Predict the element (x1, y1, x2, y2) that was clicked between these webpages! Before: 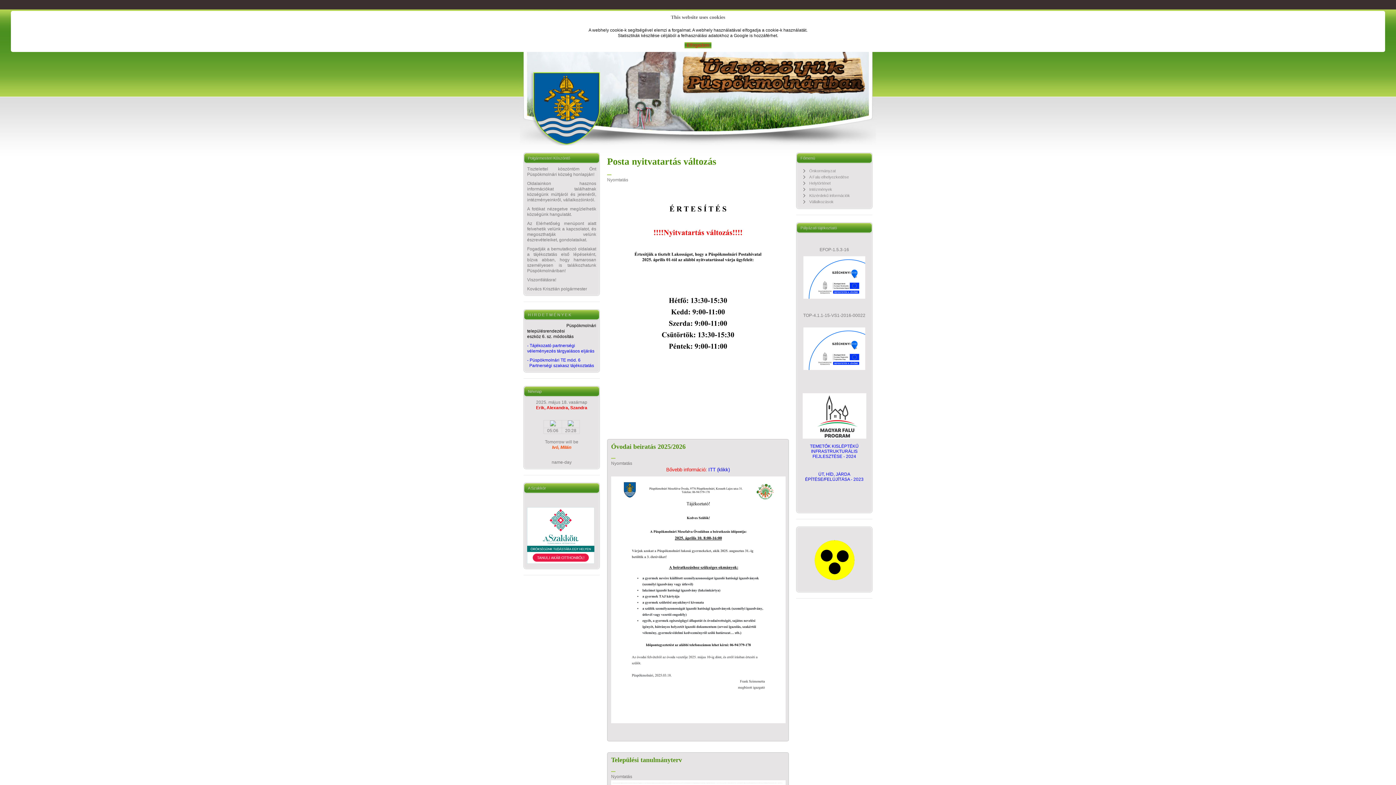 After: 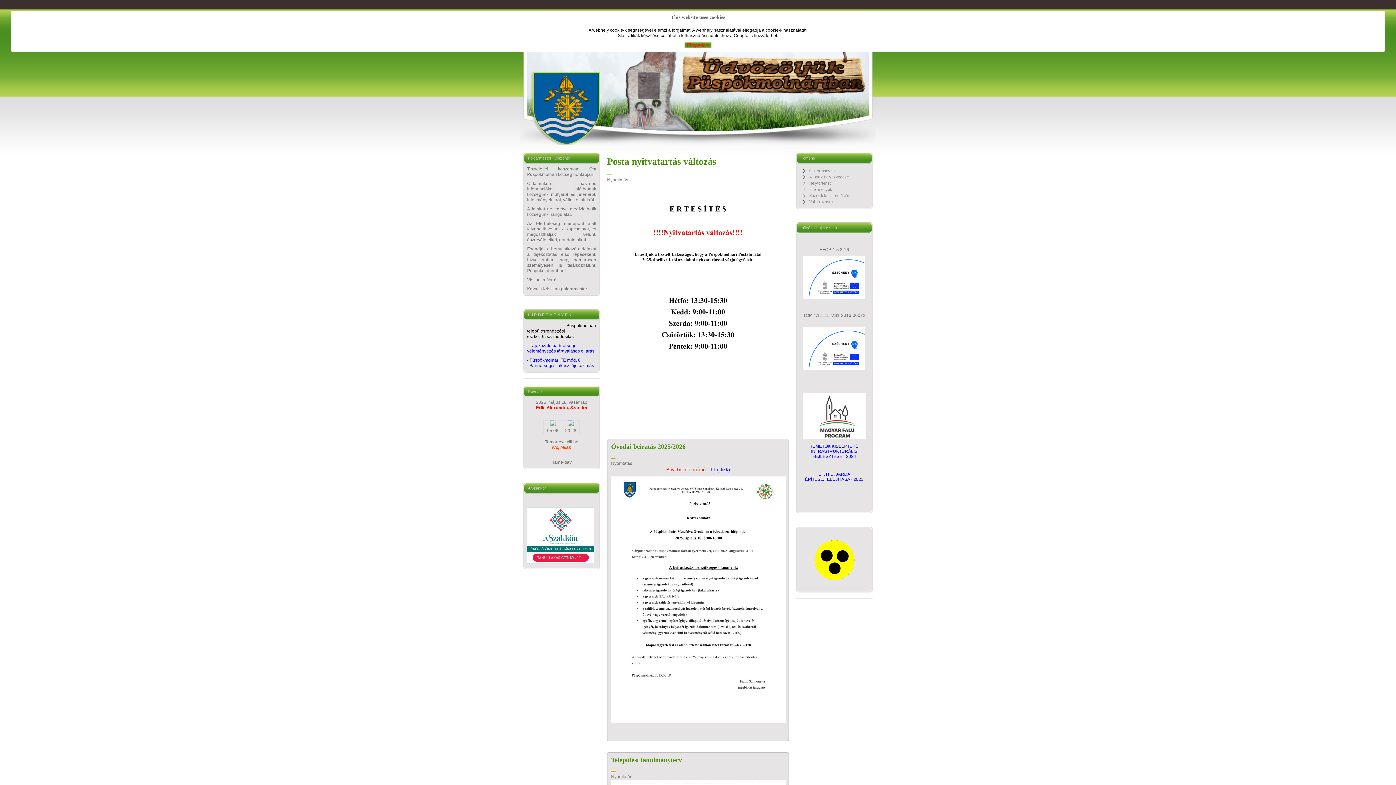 Action: bbox: (611, 771, 615, 772) label: Felhasználói eszközök